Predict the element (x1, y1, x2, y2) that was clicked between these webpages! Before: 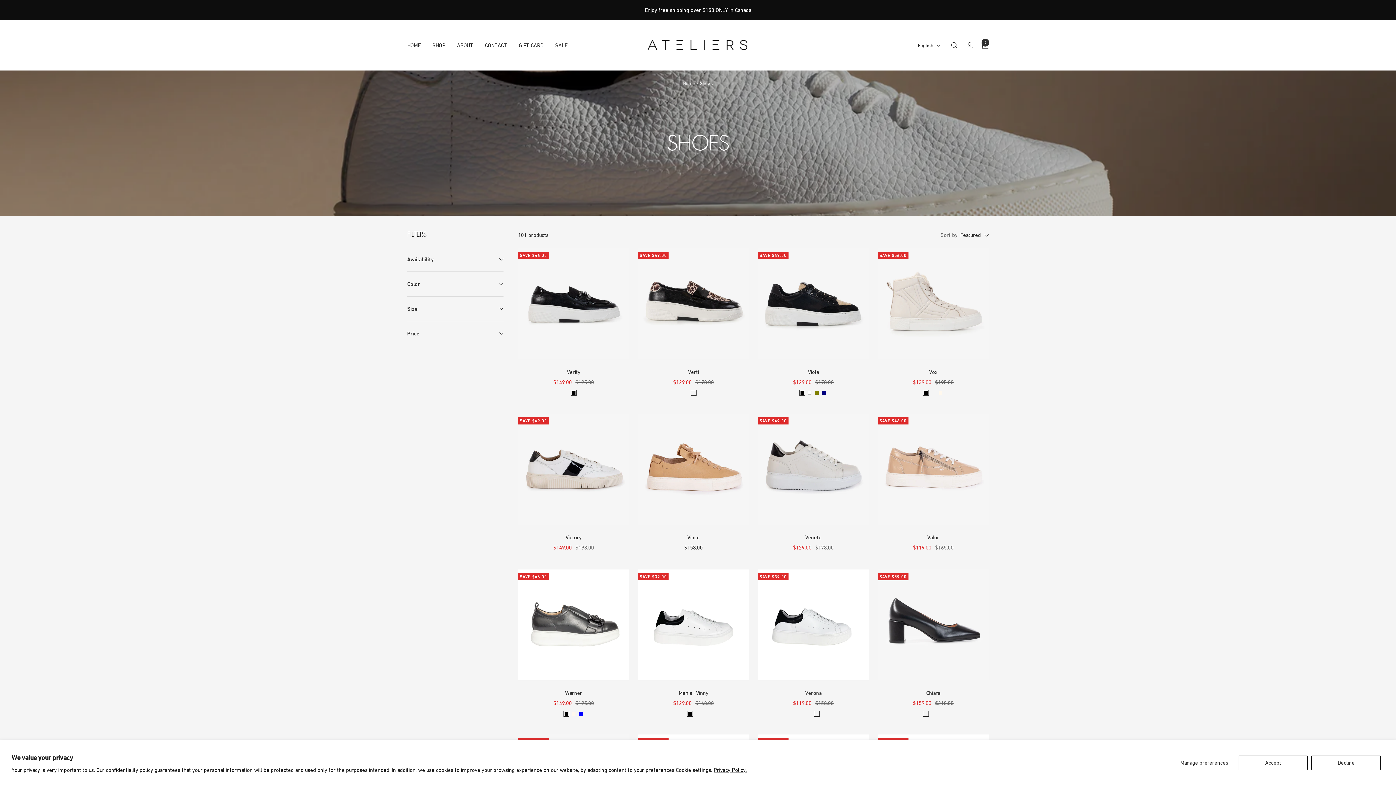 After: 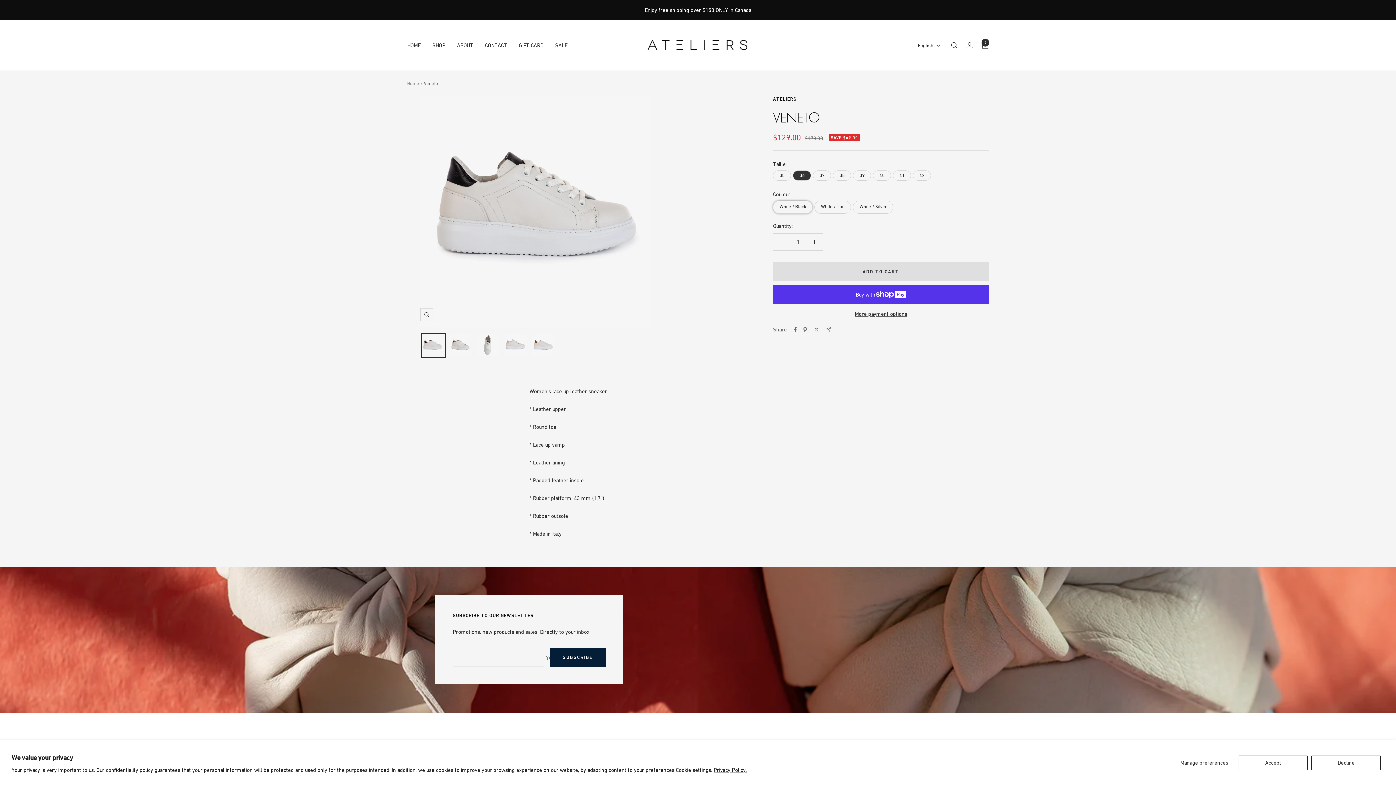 Action: label: Veneto bbox: (758, 533, 869, 541)